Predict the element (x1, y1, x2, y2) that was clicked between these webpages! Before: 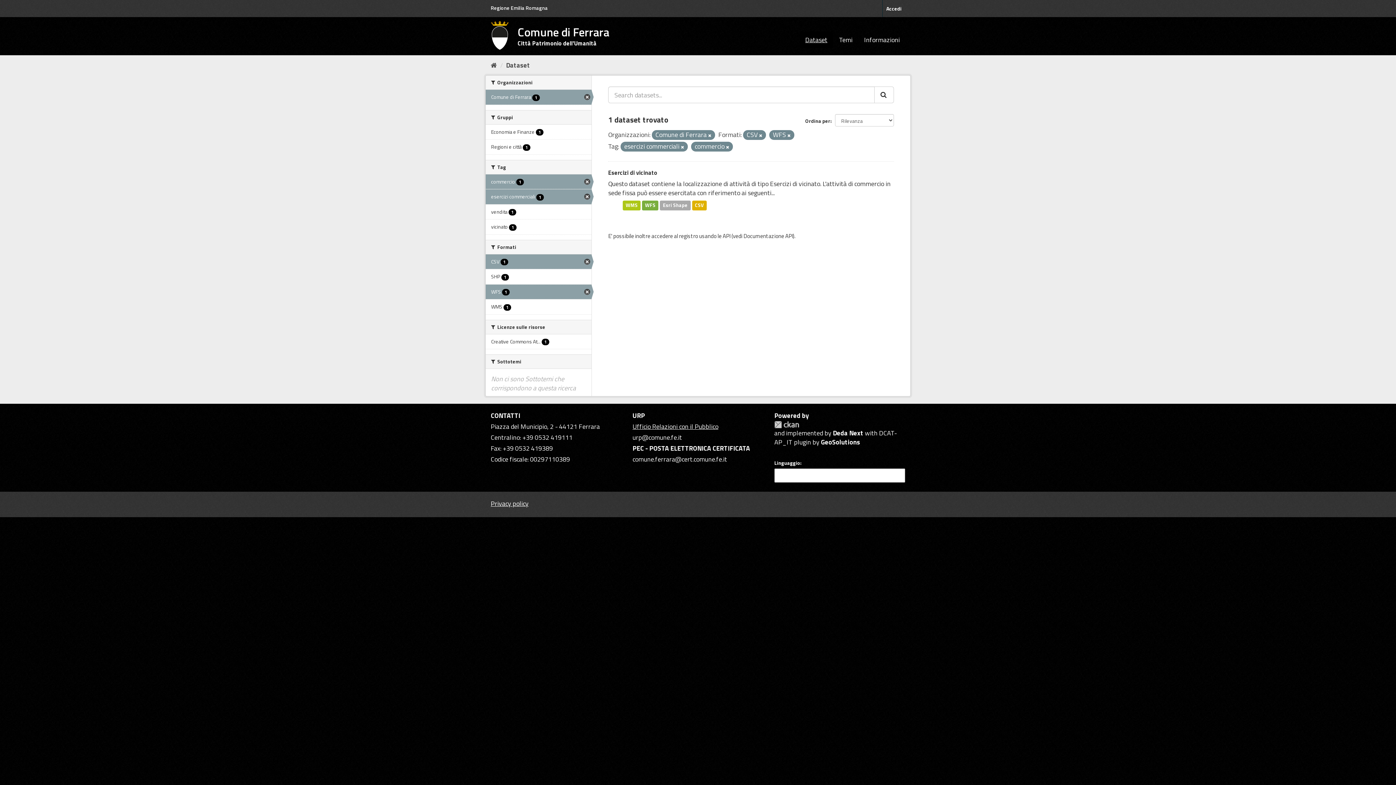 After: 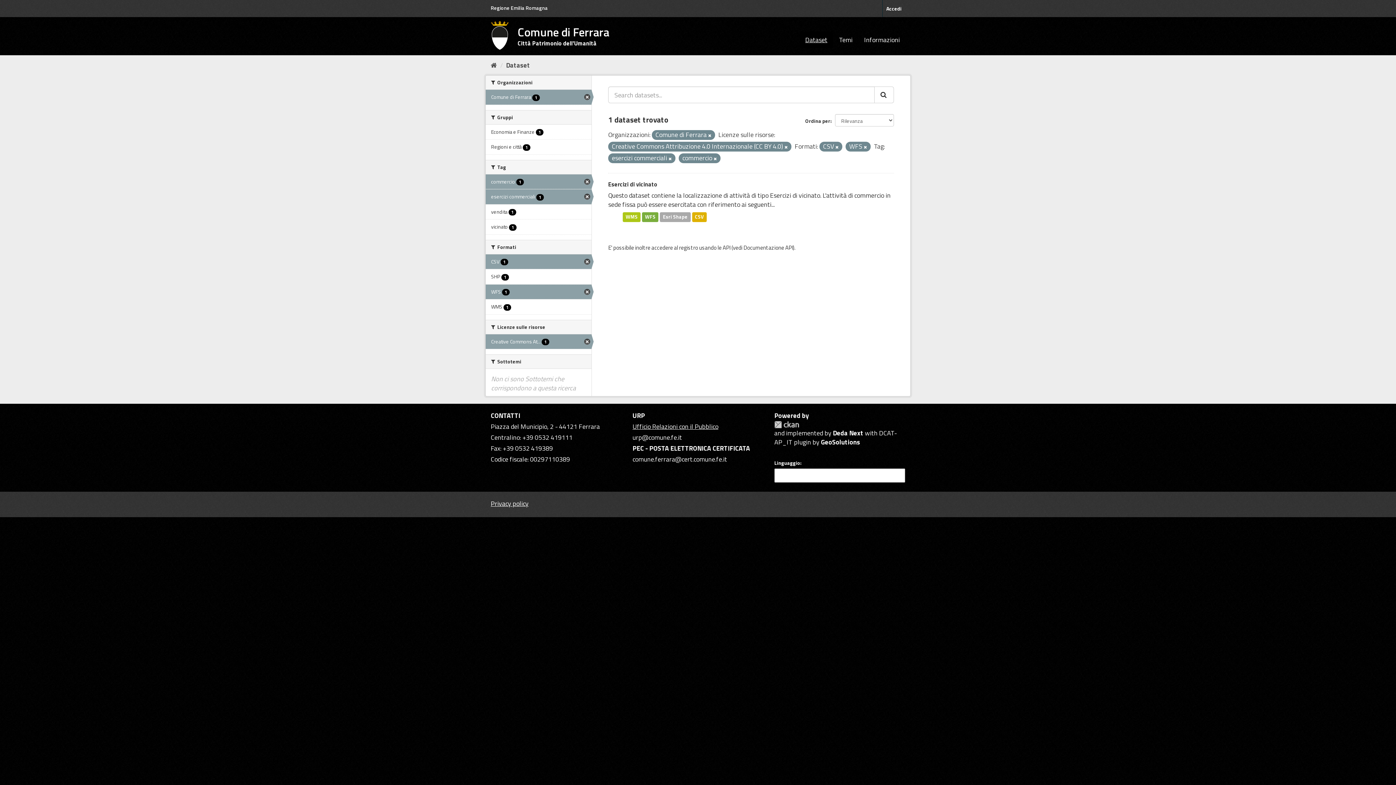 Action: label: Creative Commons At... 1 bbox: (485, 334, 591, 349)